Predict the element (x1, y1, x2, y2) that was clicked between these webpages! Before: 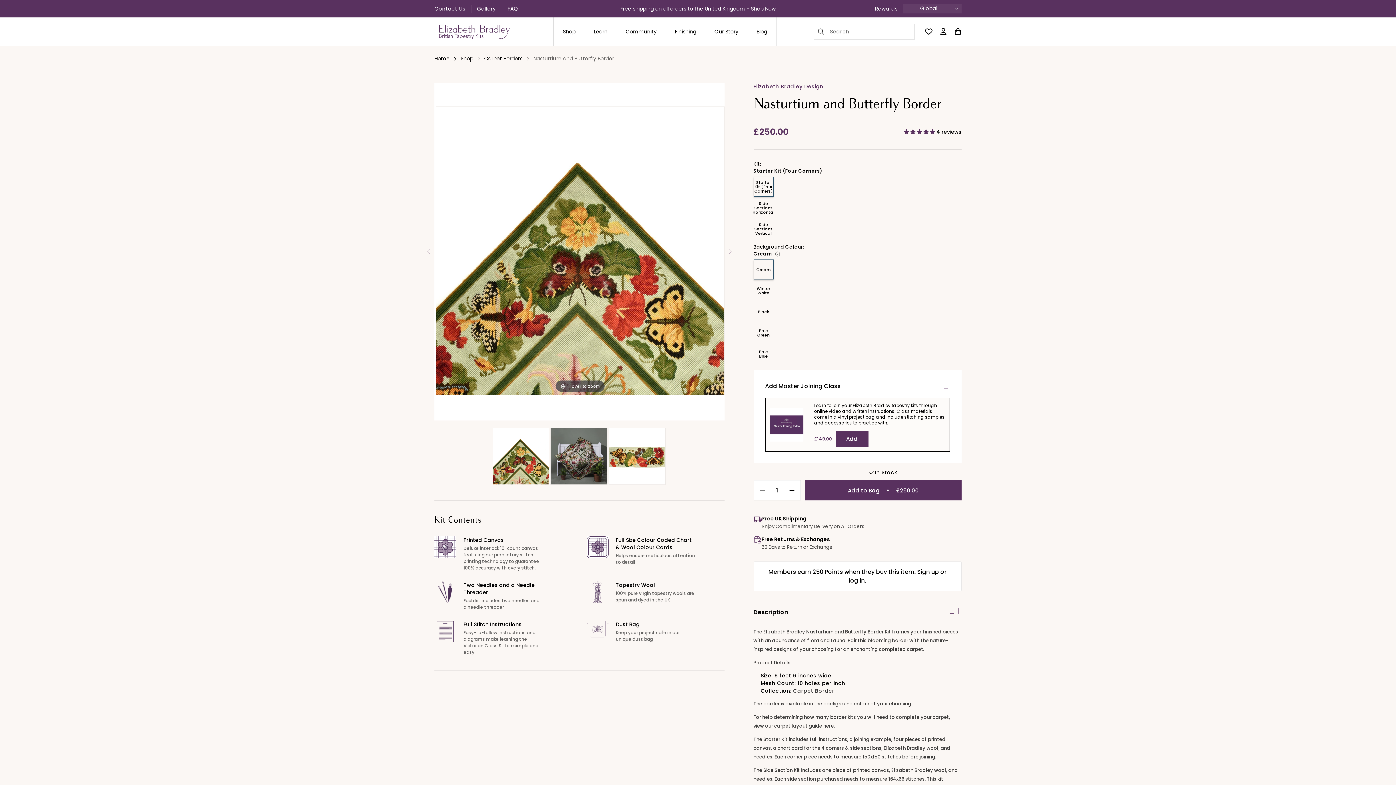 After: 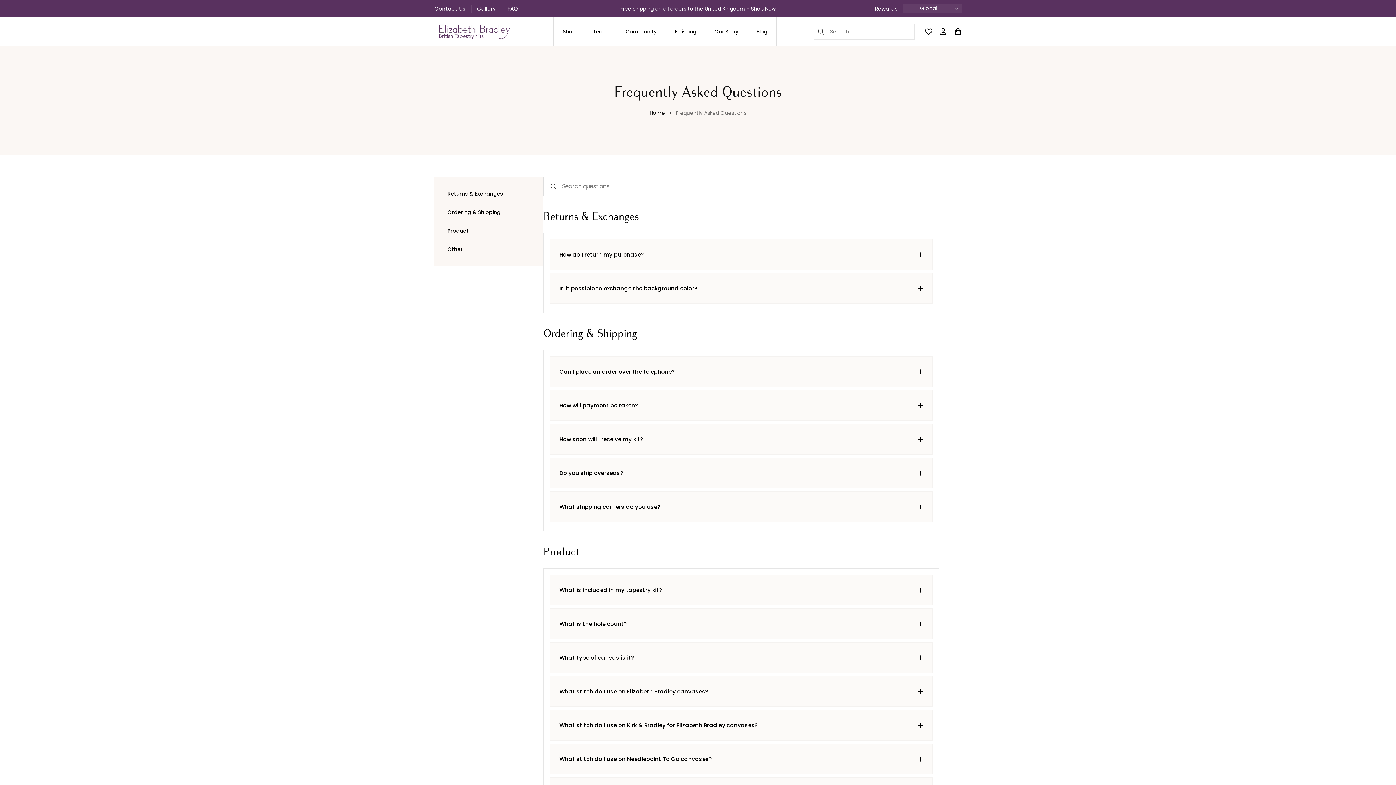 Action: label: FAQ bbox: (507, 4, 518, 12)